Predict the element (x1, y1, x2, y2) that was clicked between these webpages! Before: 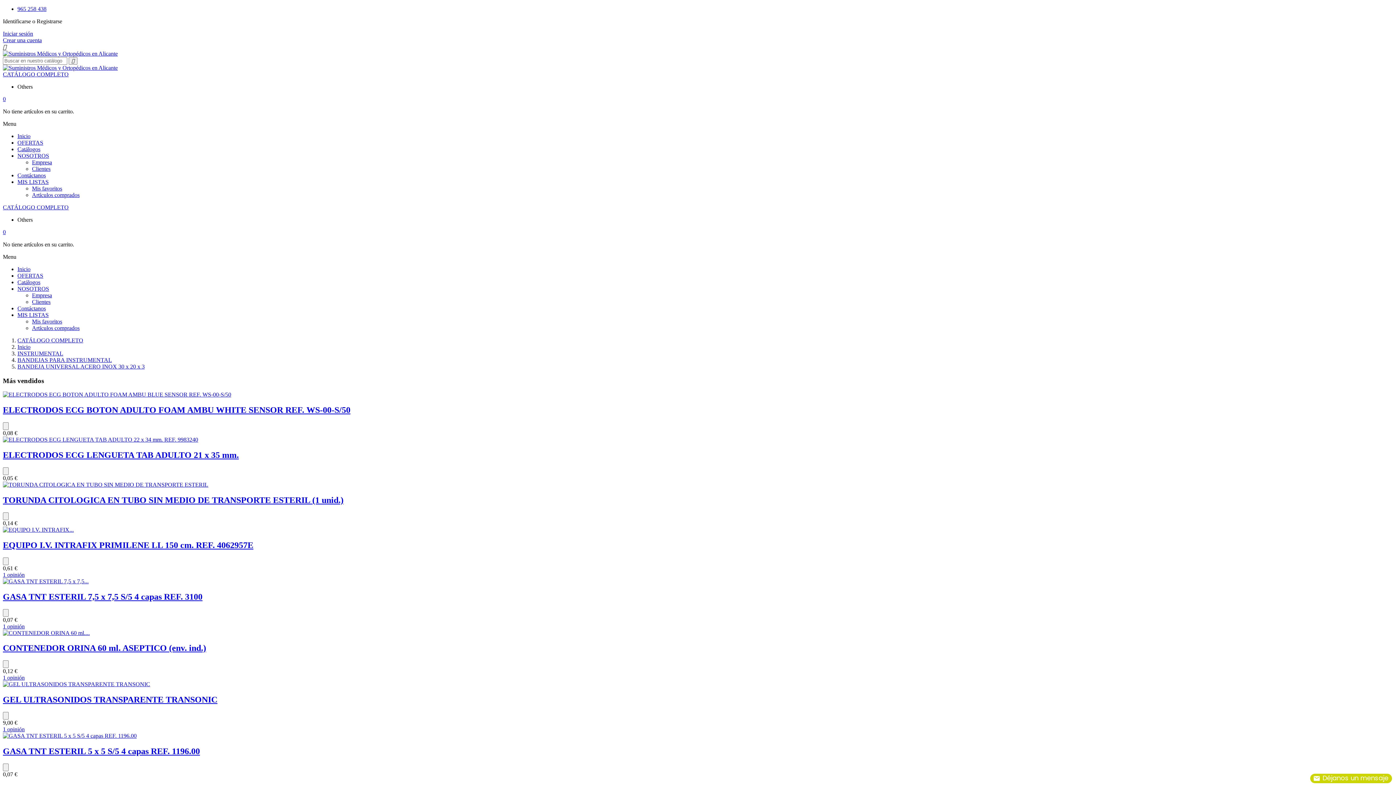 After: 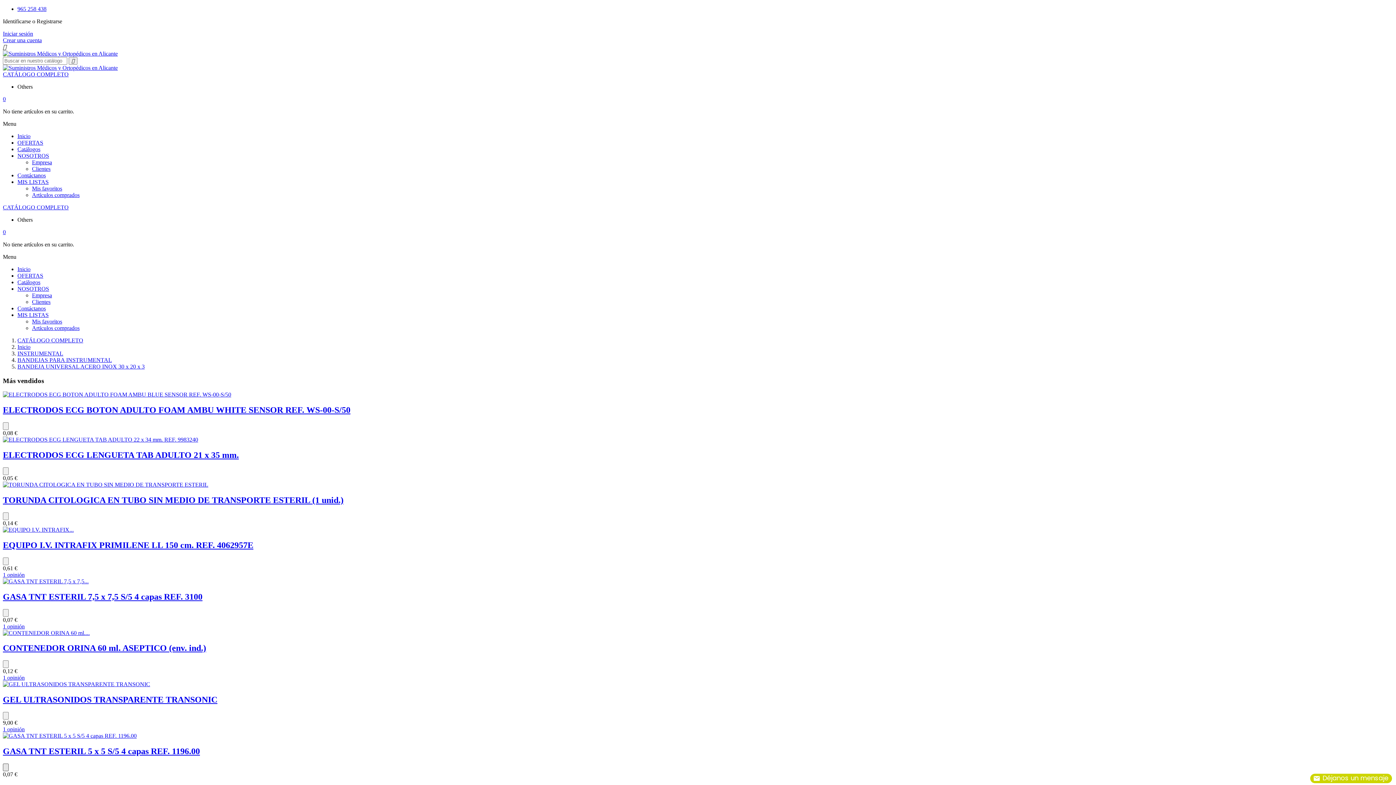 Action: bbox: (2, 763, 8, 771)